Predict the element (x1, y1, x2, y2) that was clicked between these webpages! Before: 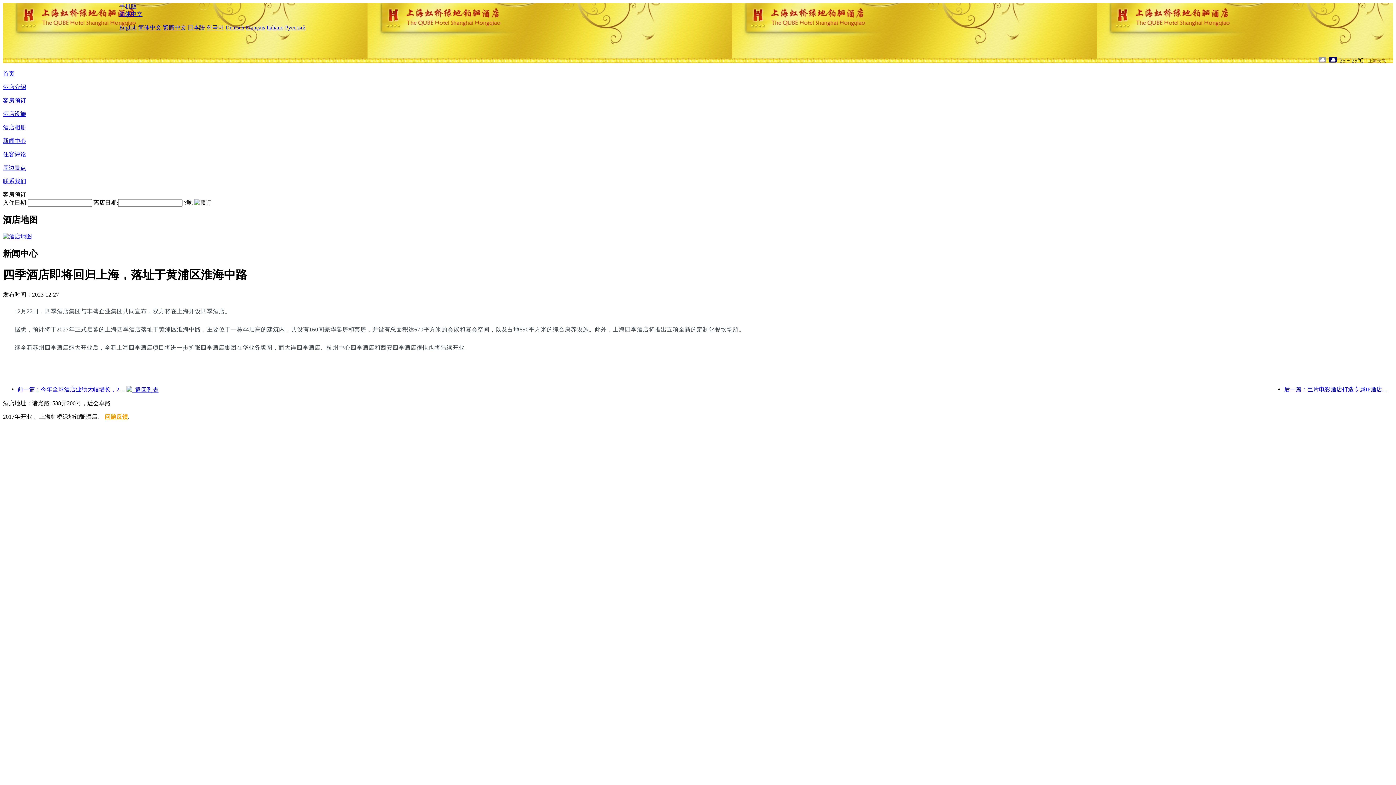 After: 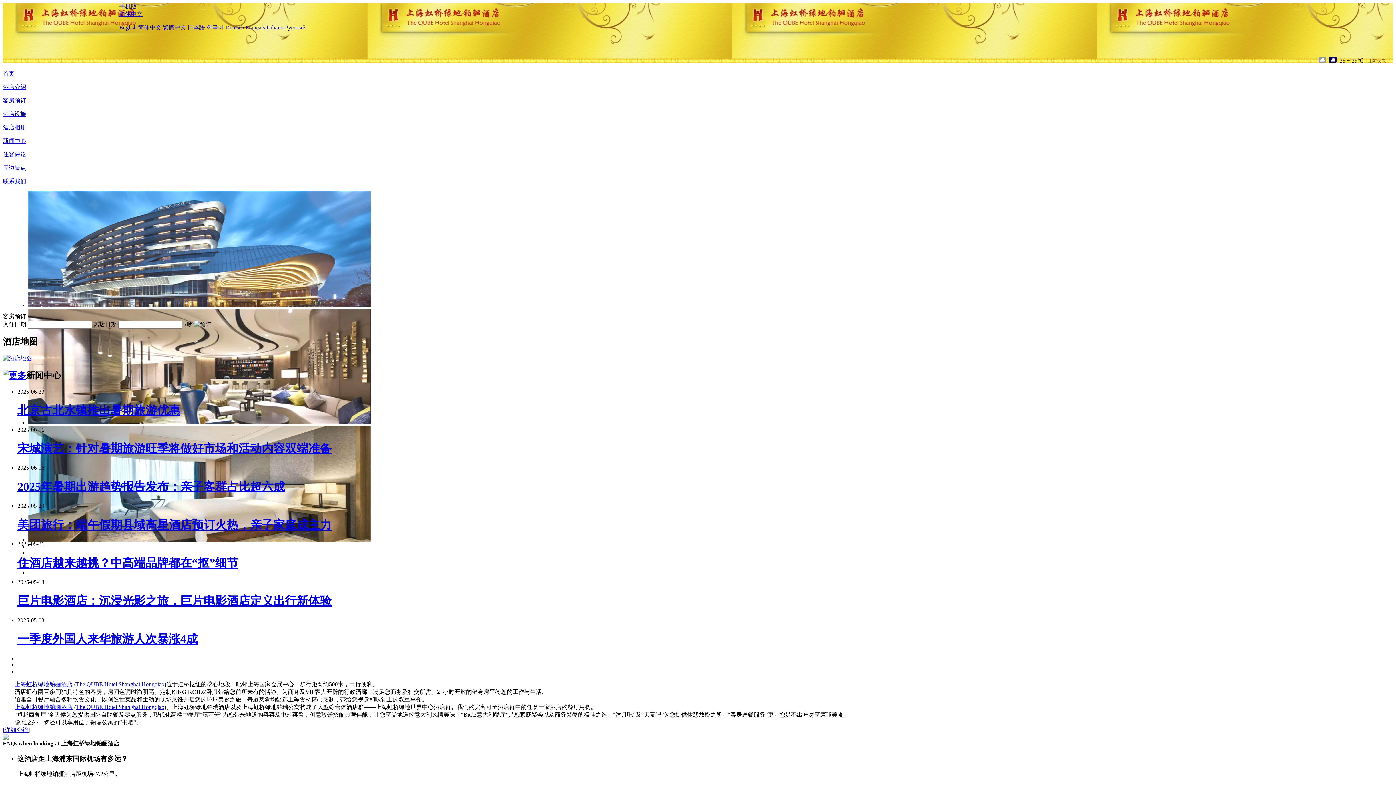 Action: bbox: (17, 2, 119, 32)